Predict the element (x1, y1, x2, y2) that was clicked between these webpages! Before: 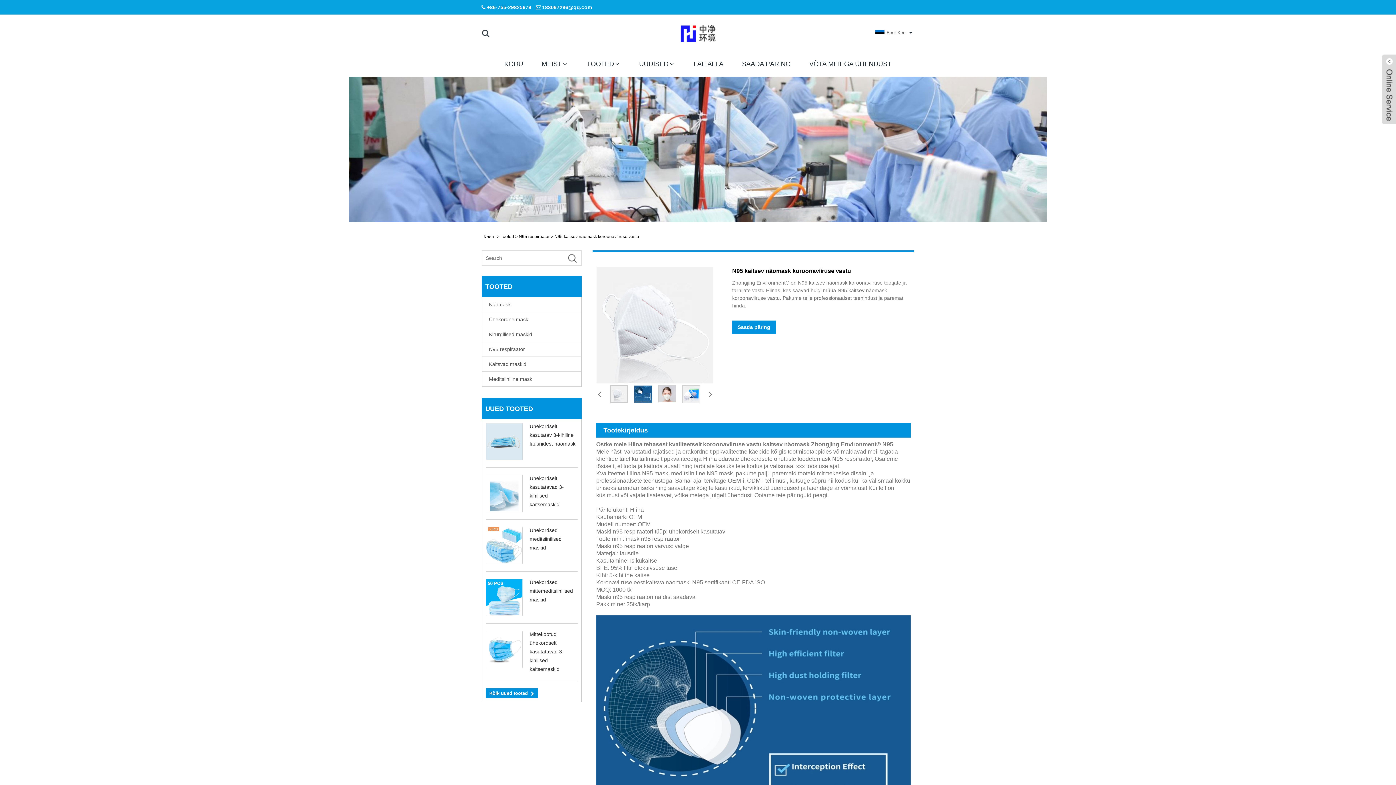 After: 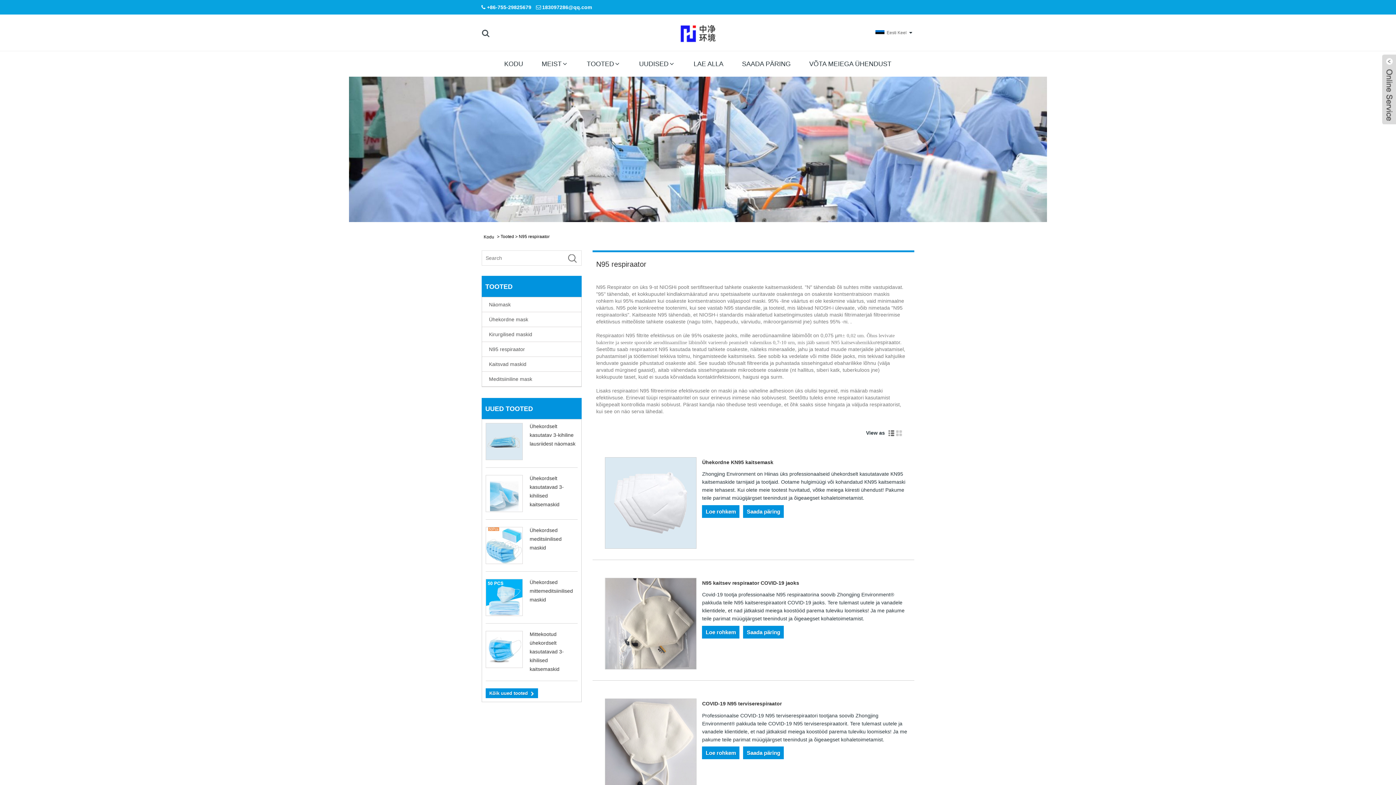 Action: label: N95 respiraator bbox: (482, 343, 581, 356)